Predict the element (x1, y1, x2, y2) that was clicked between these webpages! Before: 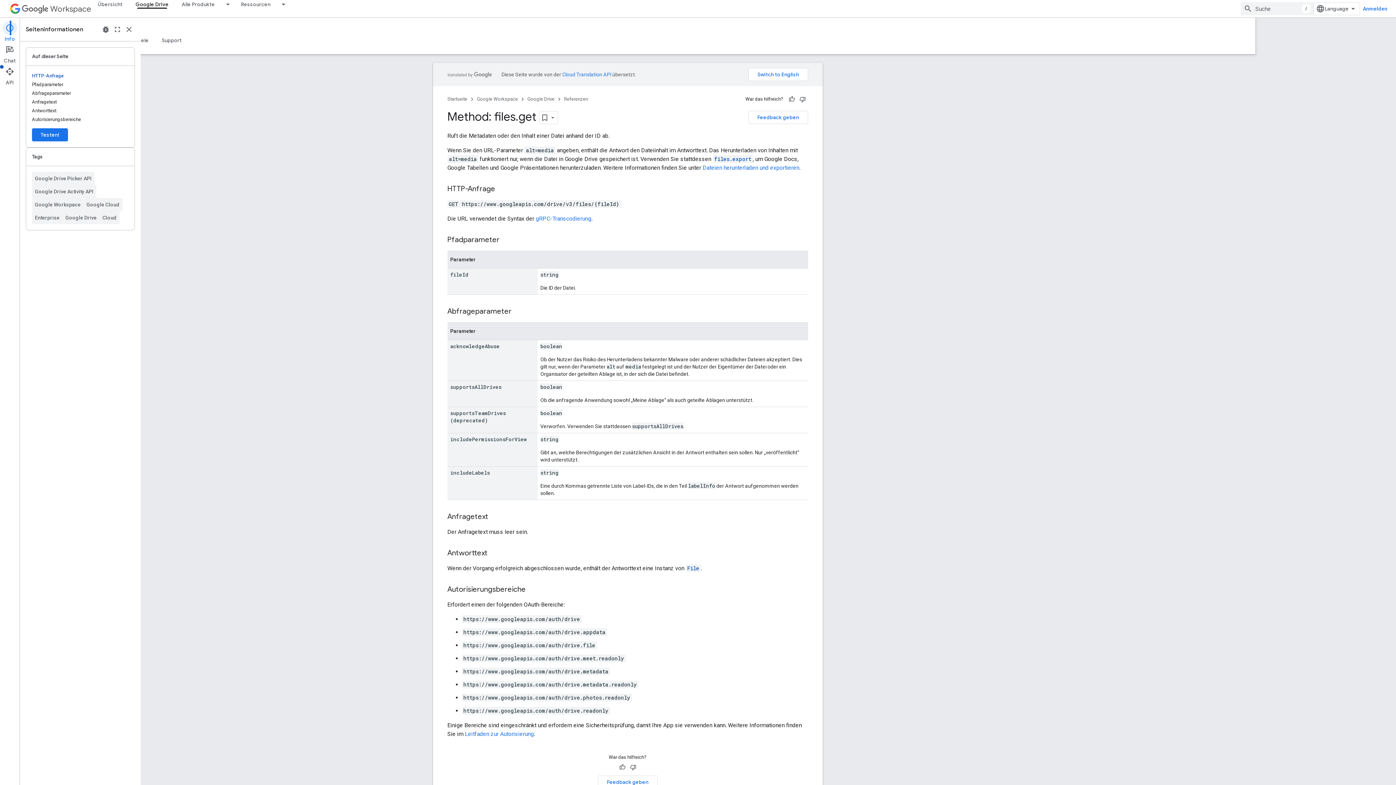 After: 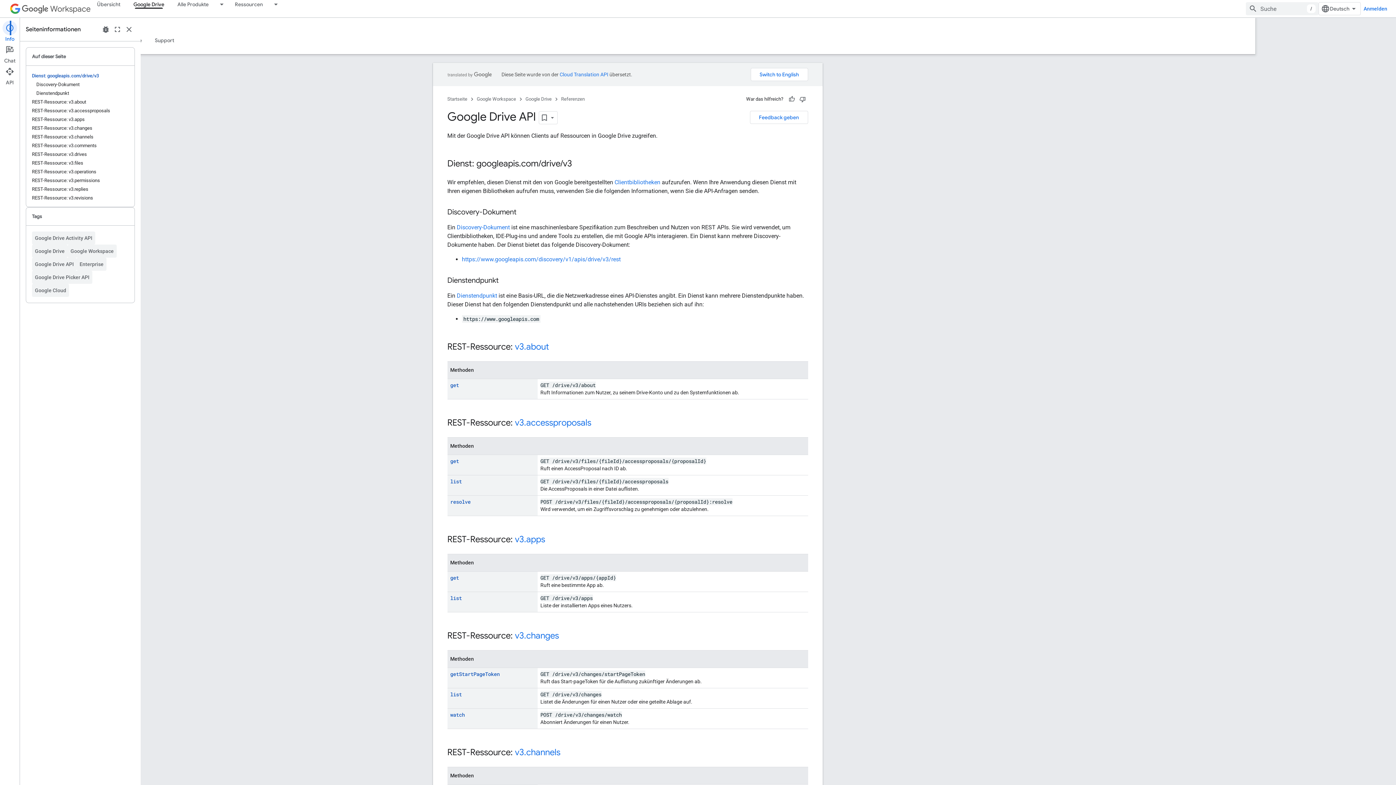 Action: bbox: (624, 94, 648, 103) label: Referenzen